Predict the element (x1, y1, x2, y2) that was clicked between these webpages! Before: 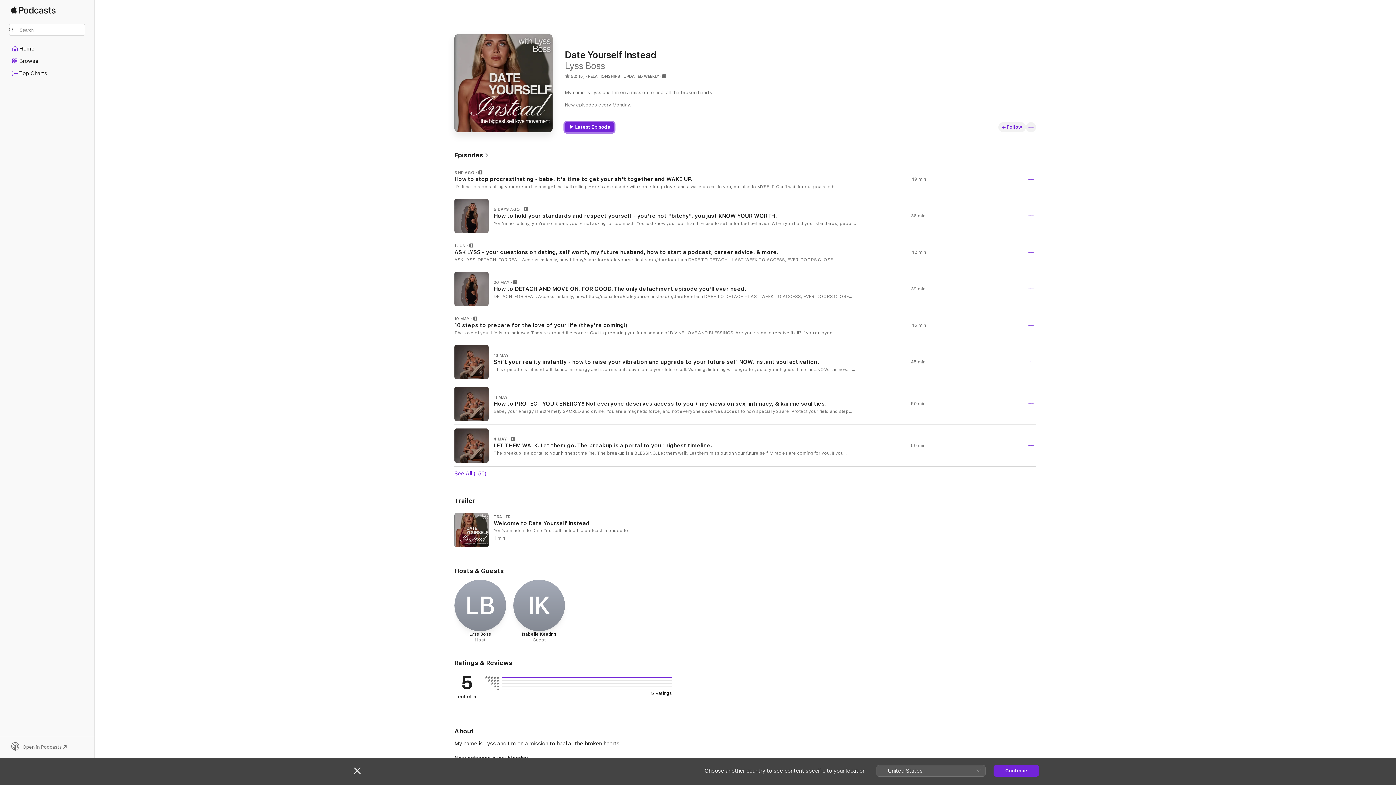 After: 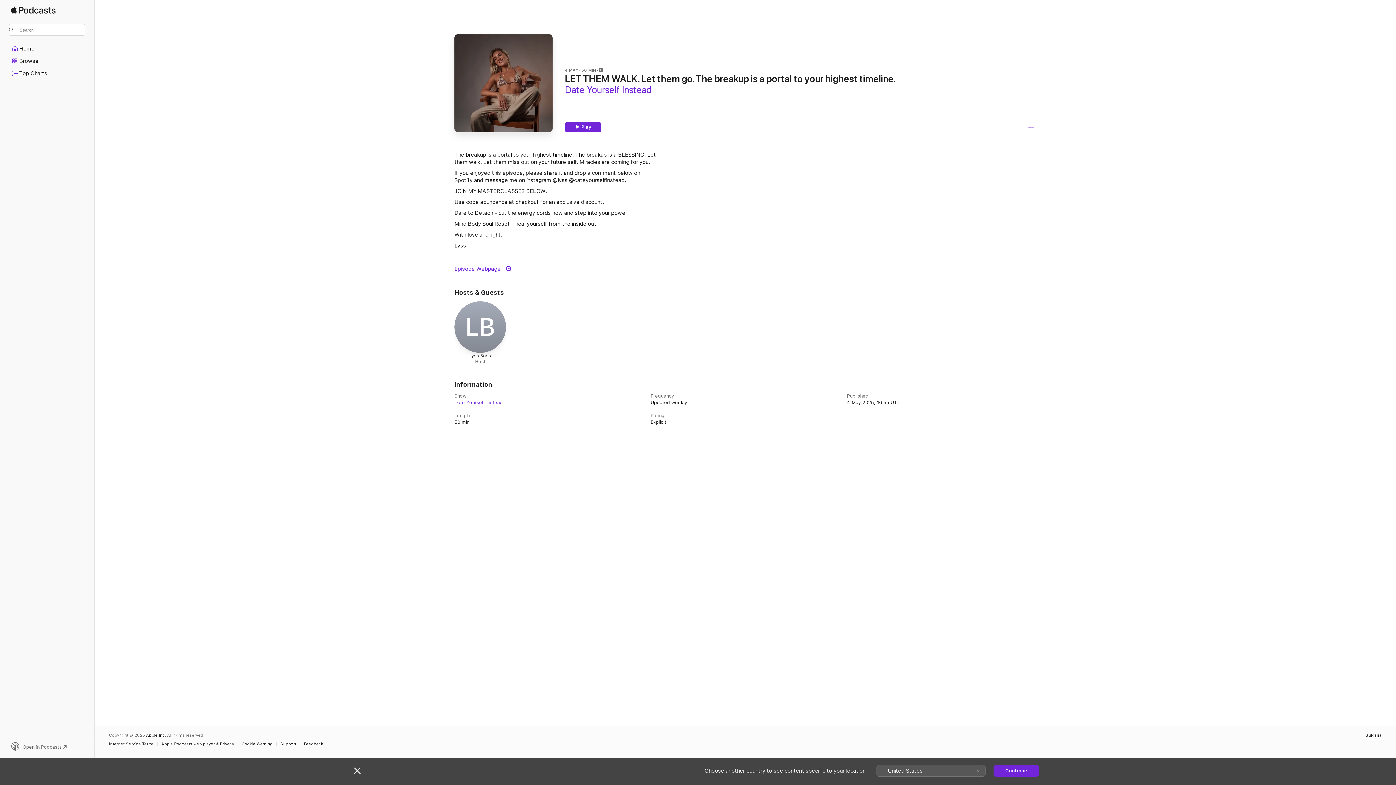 Action: label: 4 MAY

LET THEM WALK. Let them go. The breakup is a portal to your highest timeline.

The breakup is a portal to your highest timeline. The breakup is a BLESSING. Let them walk. Let them miss out on your future self. Miracles are coming for you. If you enjoyed this episode, please share it and drop a comment below on Spotify and message me on instagram @lyss @dateyourselfinstead. JOIN MY MASTERCLASSES BELOW. Use code abundance at checkout for an exclusive discount. ⁠⁠⁠Dare to Detach⁠⁠⁠ - cut the energy cords now and step into your power ⁠⁠⁠Mind Body Soul Reset⁠⁠⁠ - heal yourself from the inside out  With love and light, Lyss

50 min bbox: (454, 425, 1036, 466)